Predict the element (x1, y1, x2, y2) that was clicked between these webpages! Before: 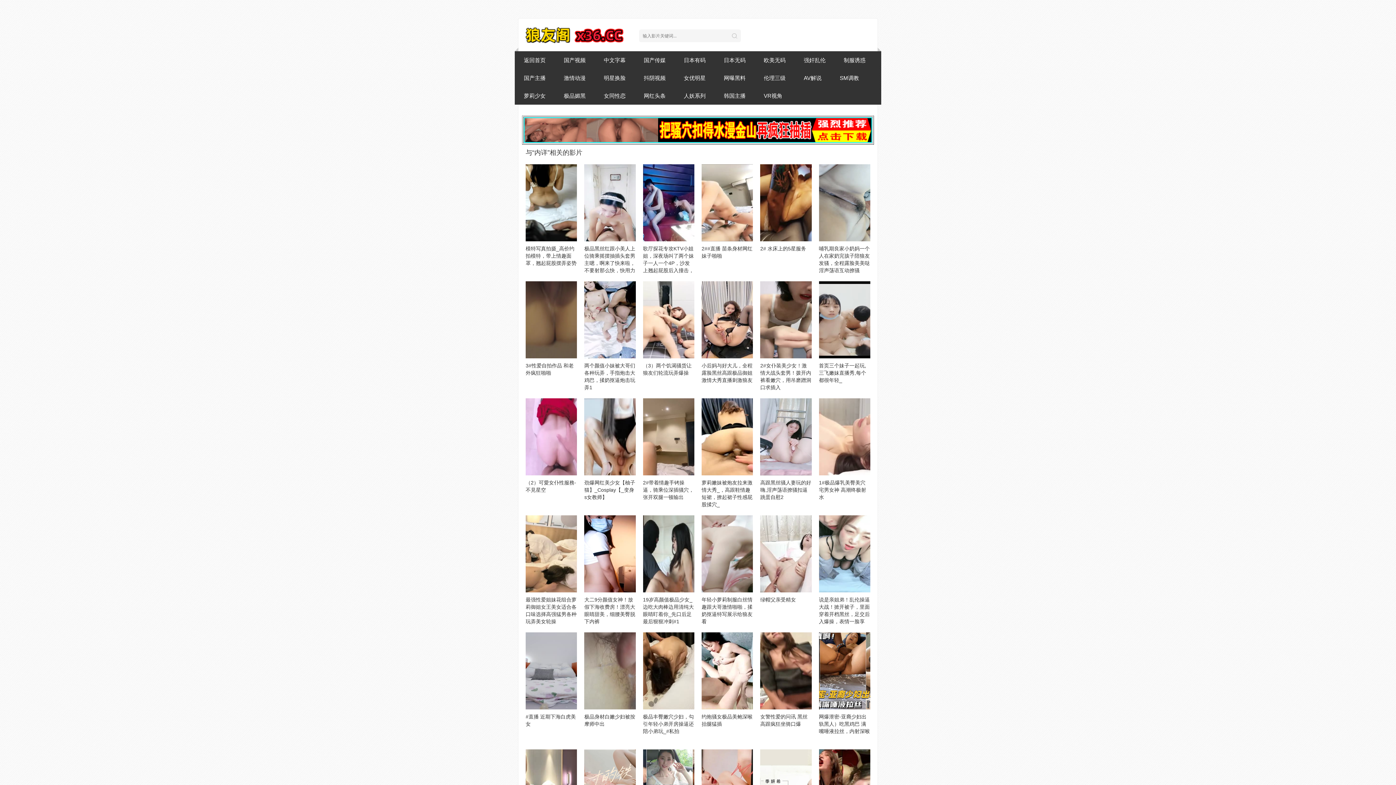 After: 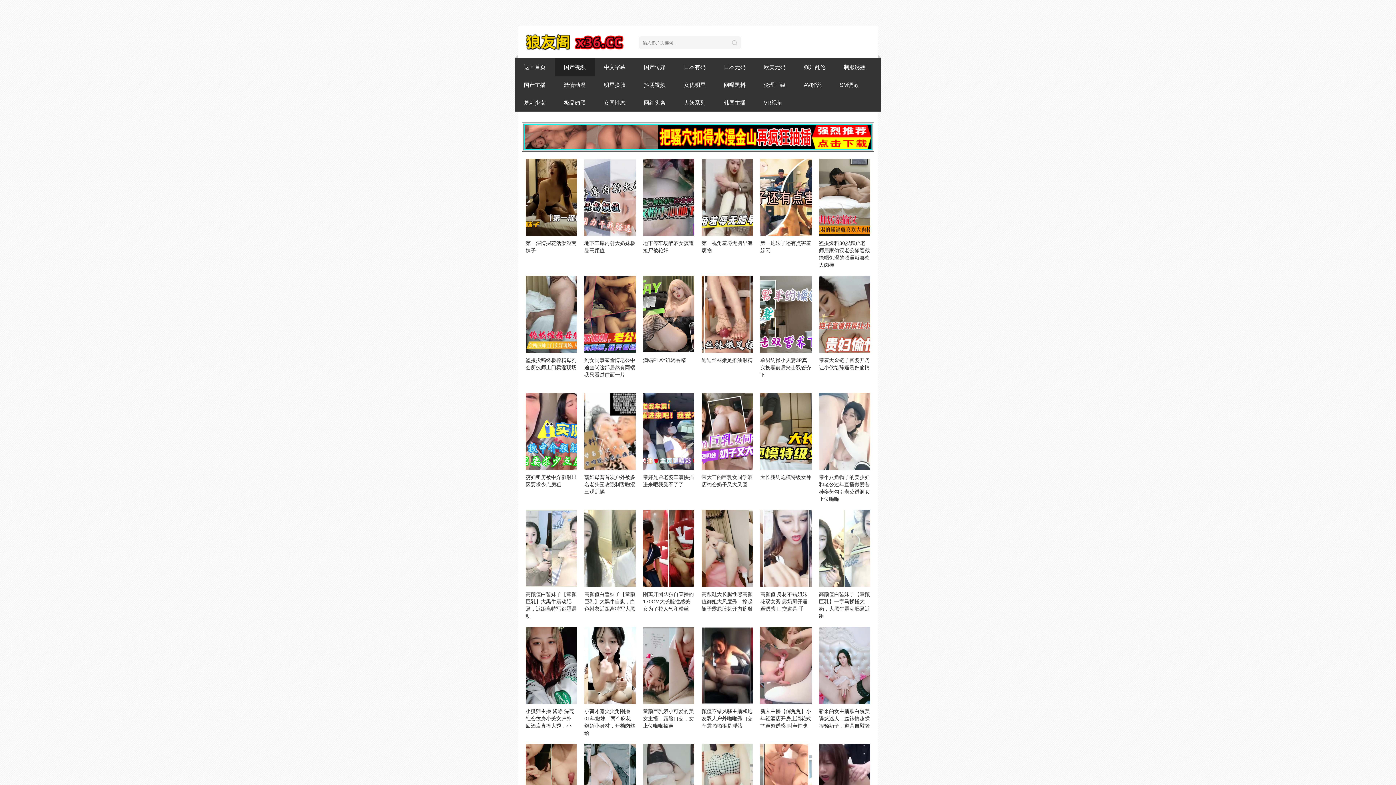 Action: label: 国产视频 bbox: (554, 51, 594, 69)